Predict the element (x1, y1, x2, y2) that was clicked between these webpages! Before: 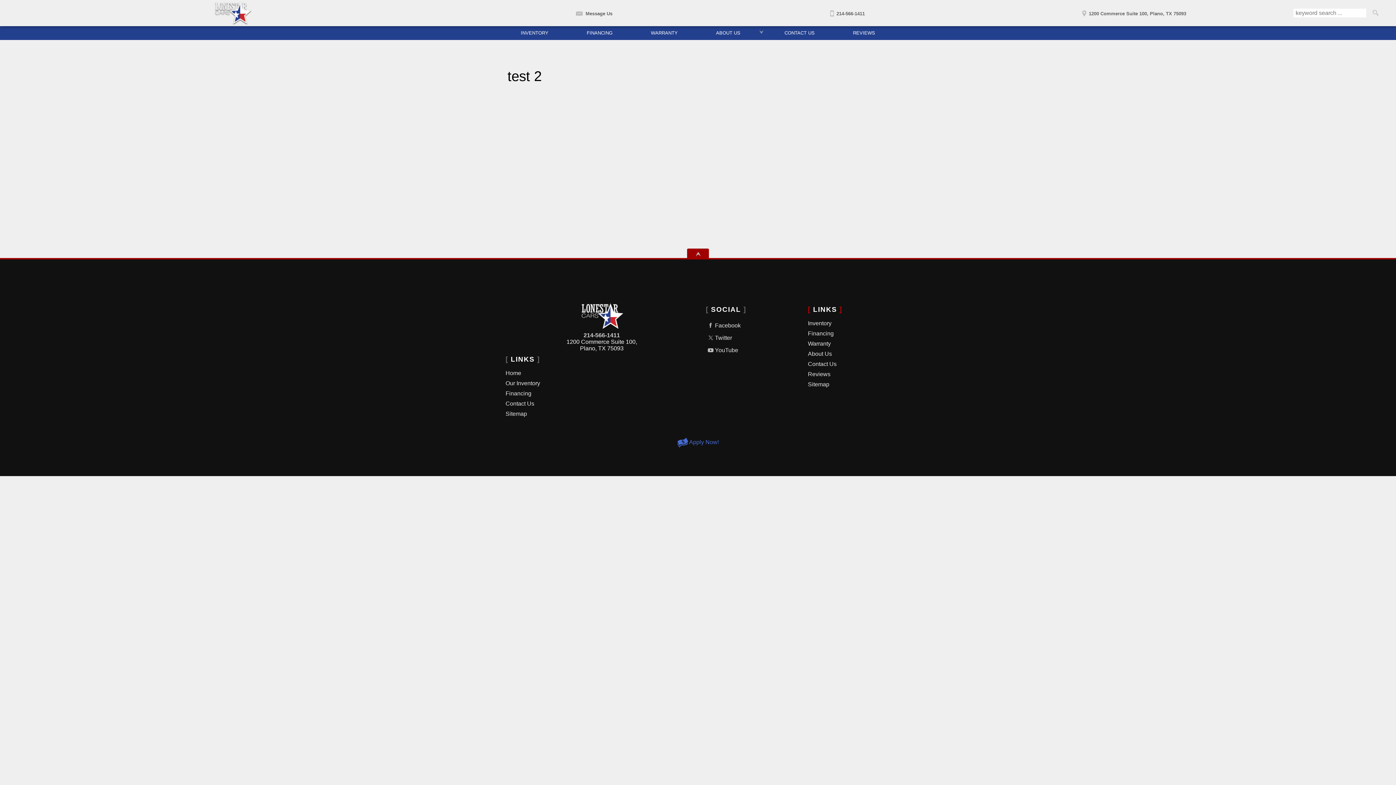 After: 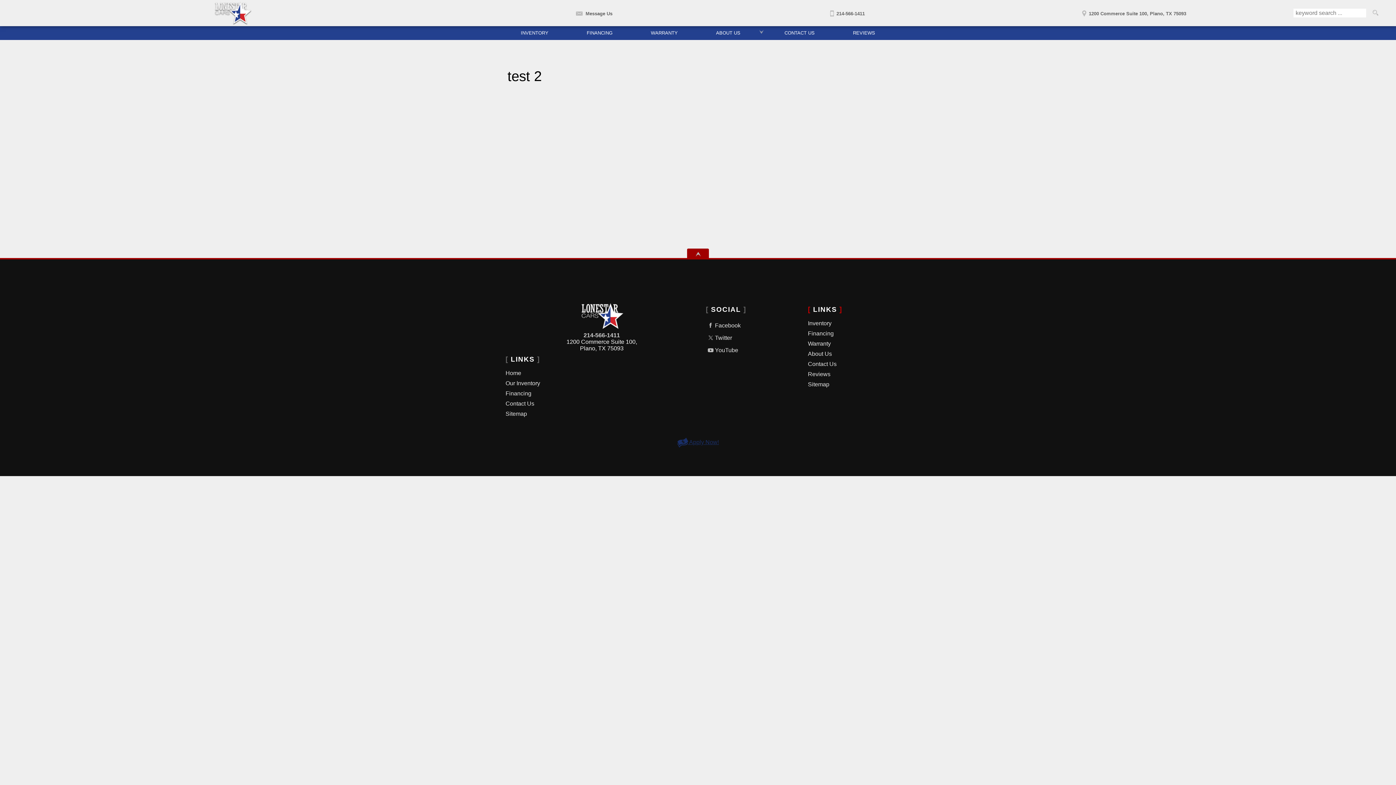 Action: bbox: (677, 439, 719, 445) label:  Apply Now!